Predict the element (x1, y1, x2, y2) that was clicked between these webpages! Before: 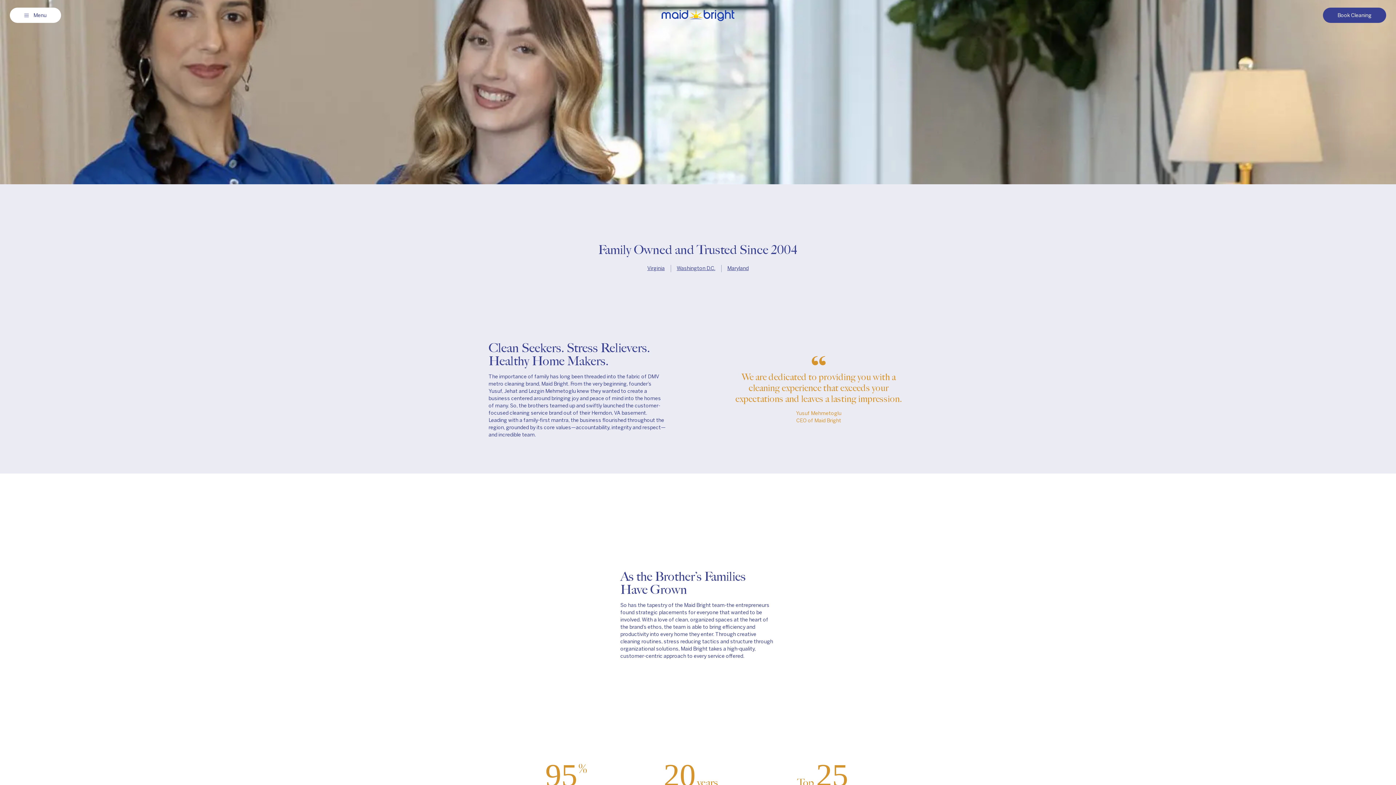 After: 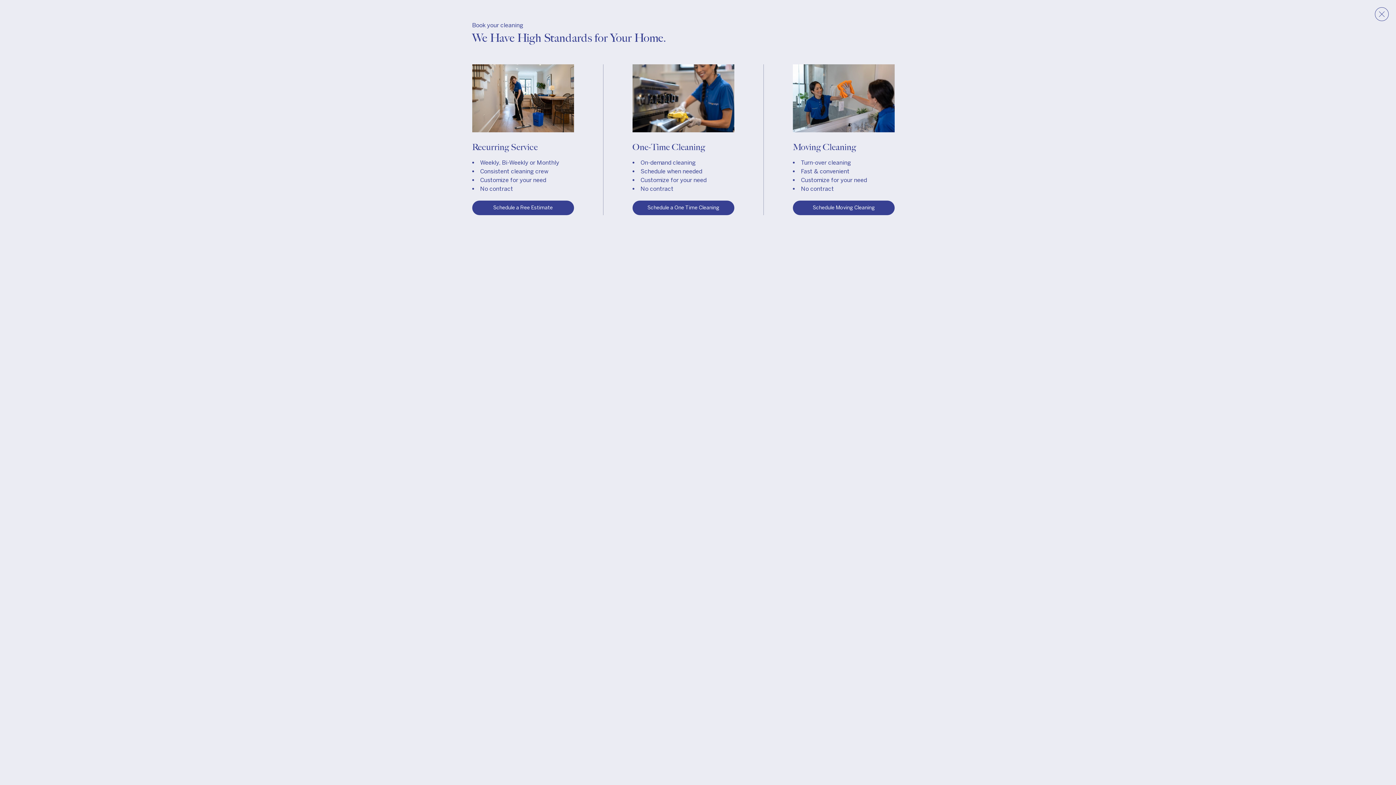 Action: label: Book Cleaning bbox: (1323, 7, 1386, 22)